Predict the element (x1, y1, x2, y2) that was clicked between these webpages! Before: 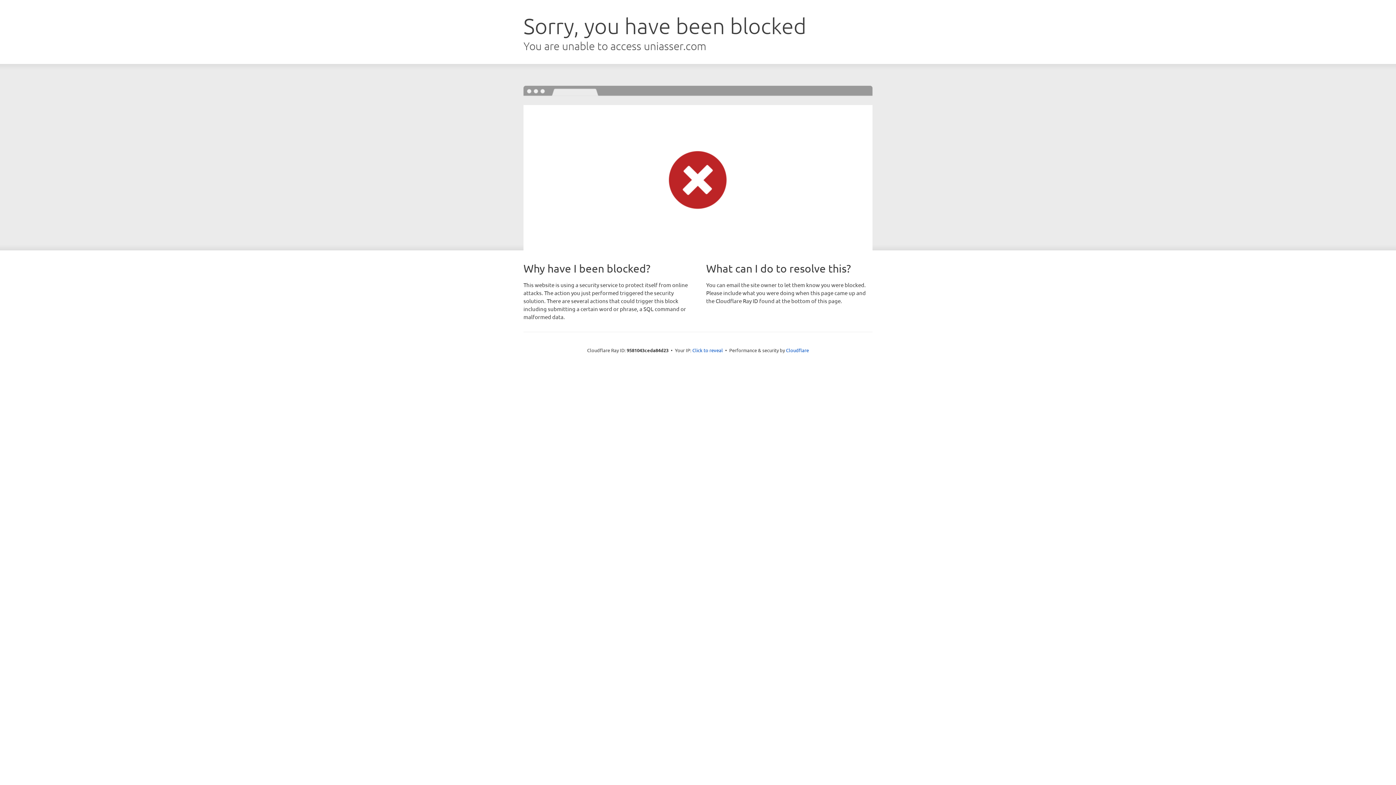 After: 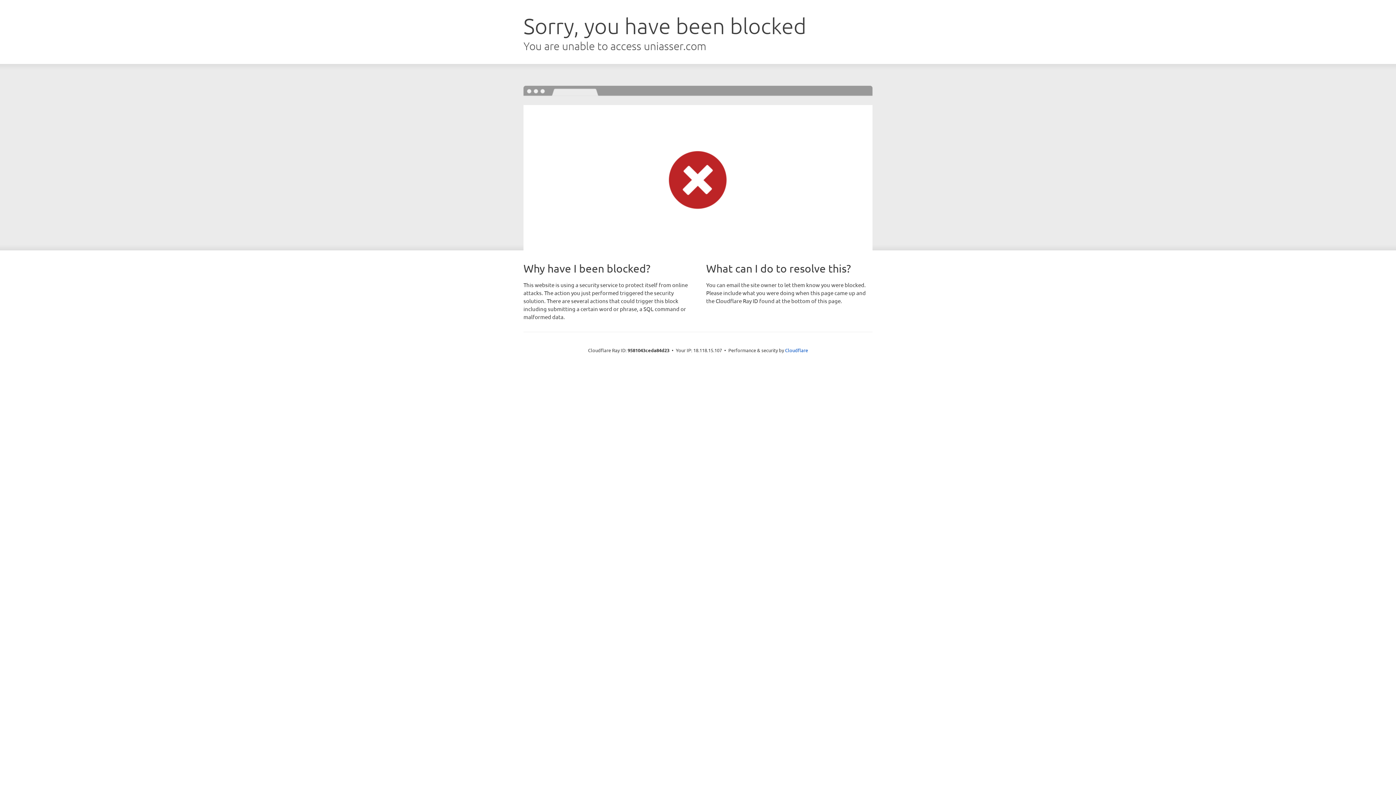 Action: bbox: (692, 346, 723, 353) label: Click to reveal